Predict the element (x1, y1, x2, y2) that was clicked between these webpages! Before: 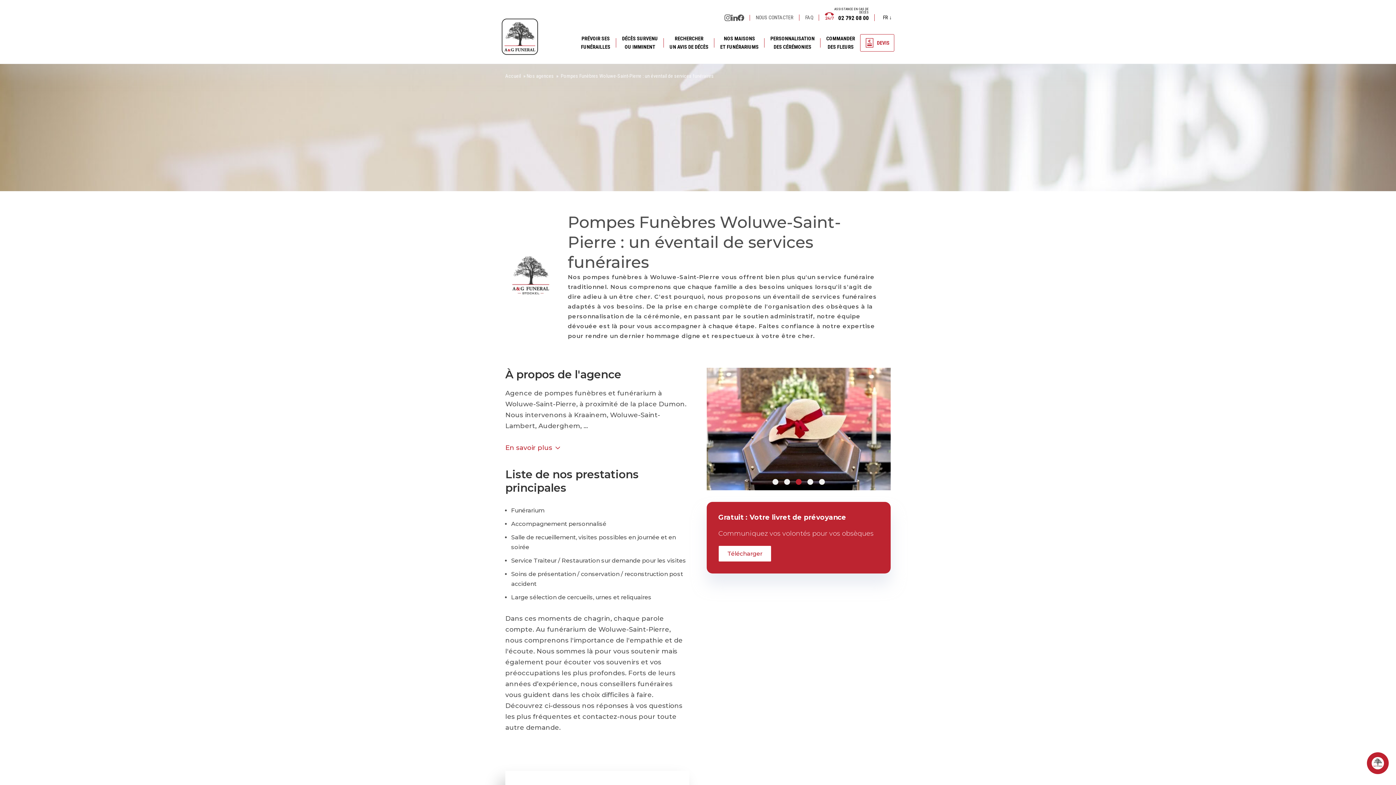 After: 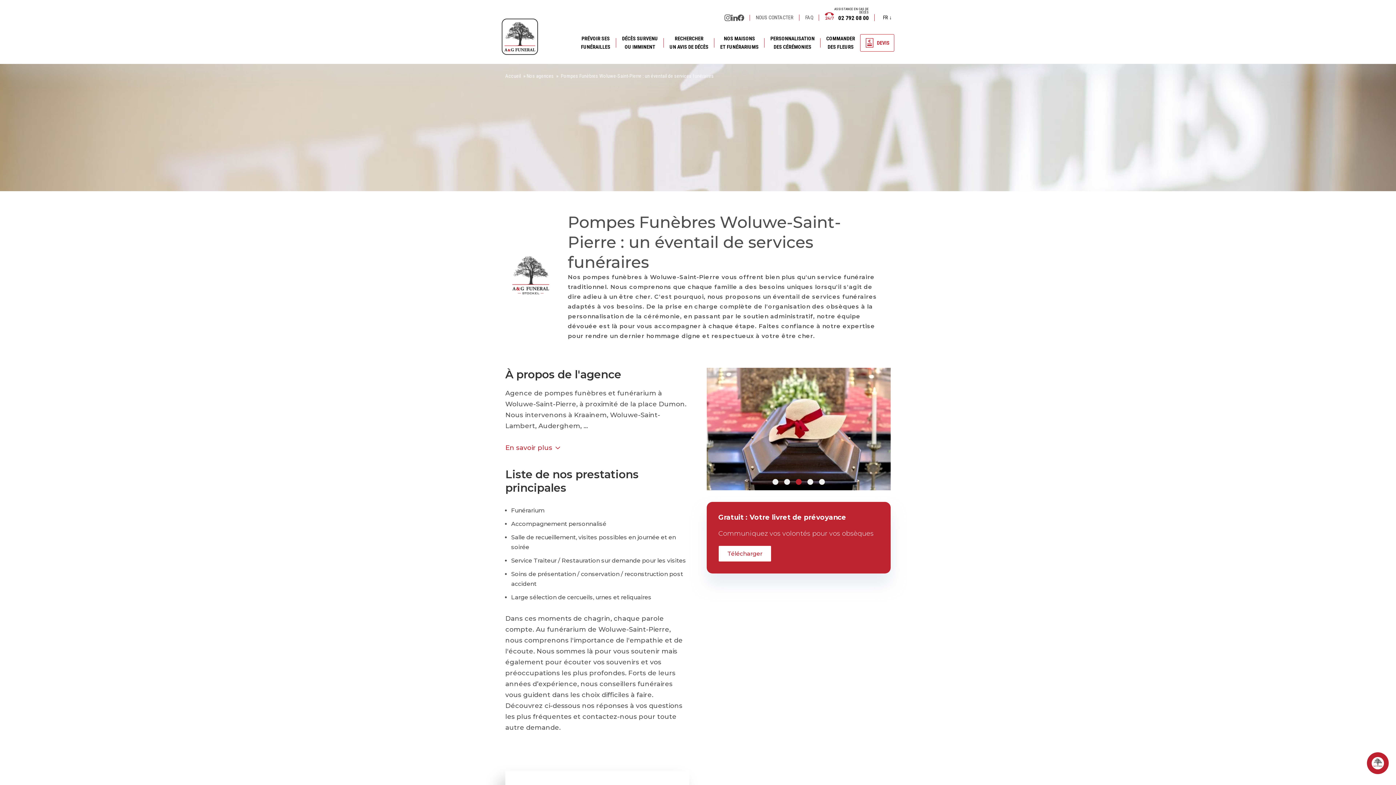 Action: label: Carousel Page 3 bbox: (796, 479, 801, 485)